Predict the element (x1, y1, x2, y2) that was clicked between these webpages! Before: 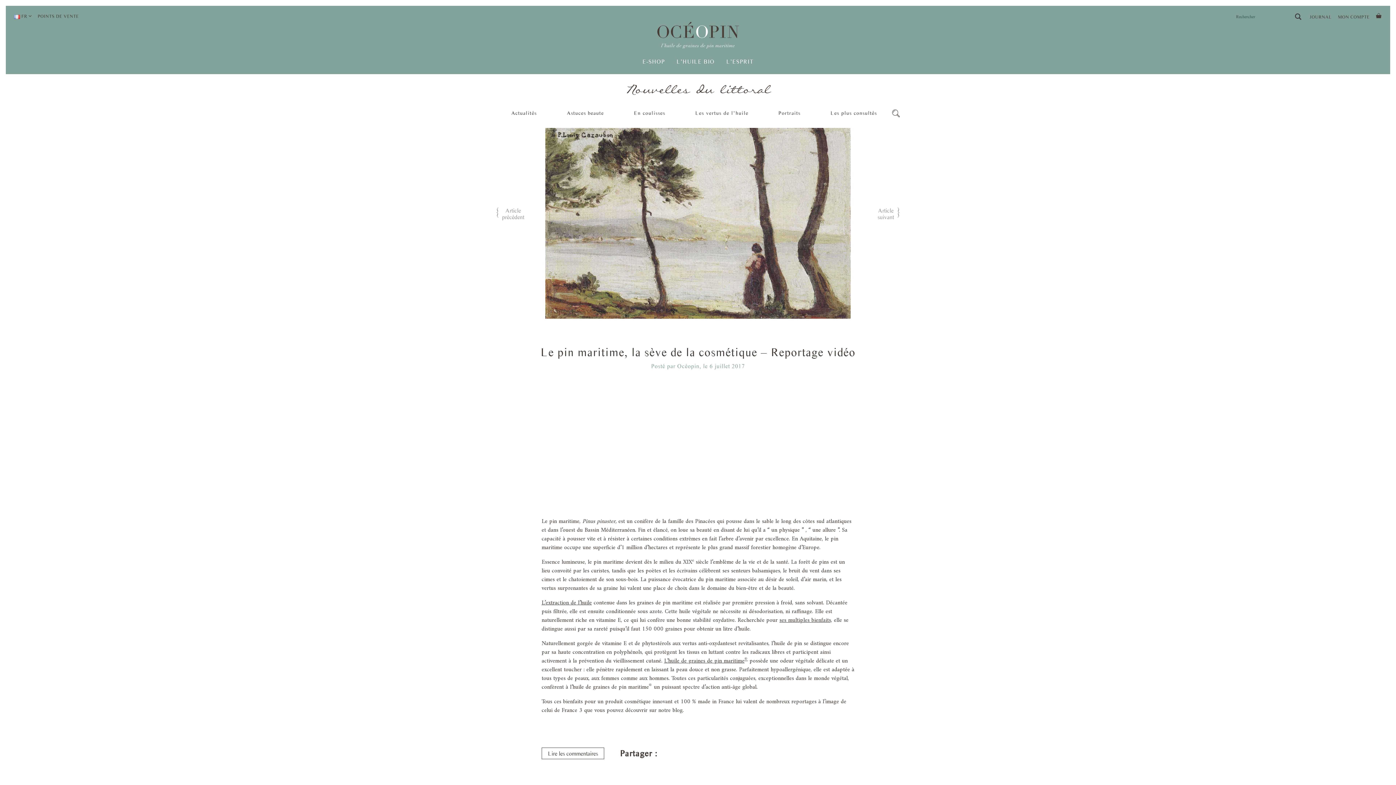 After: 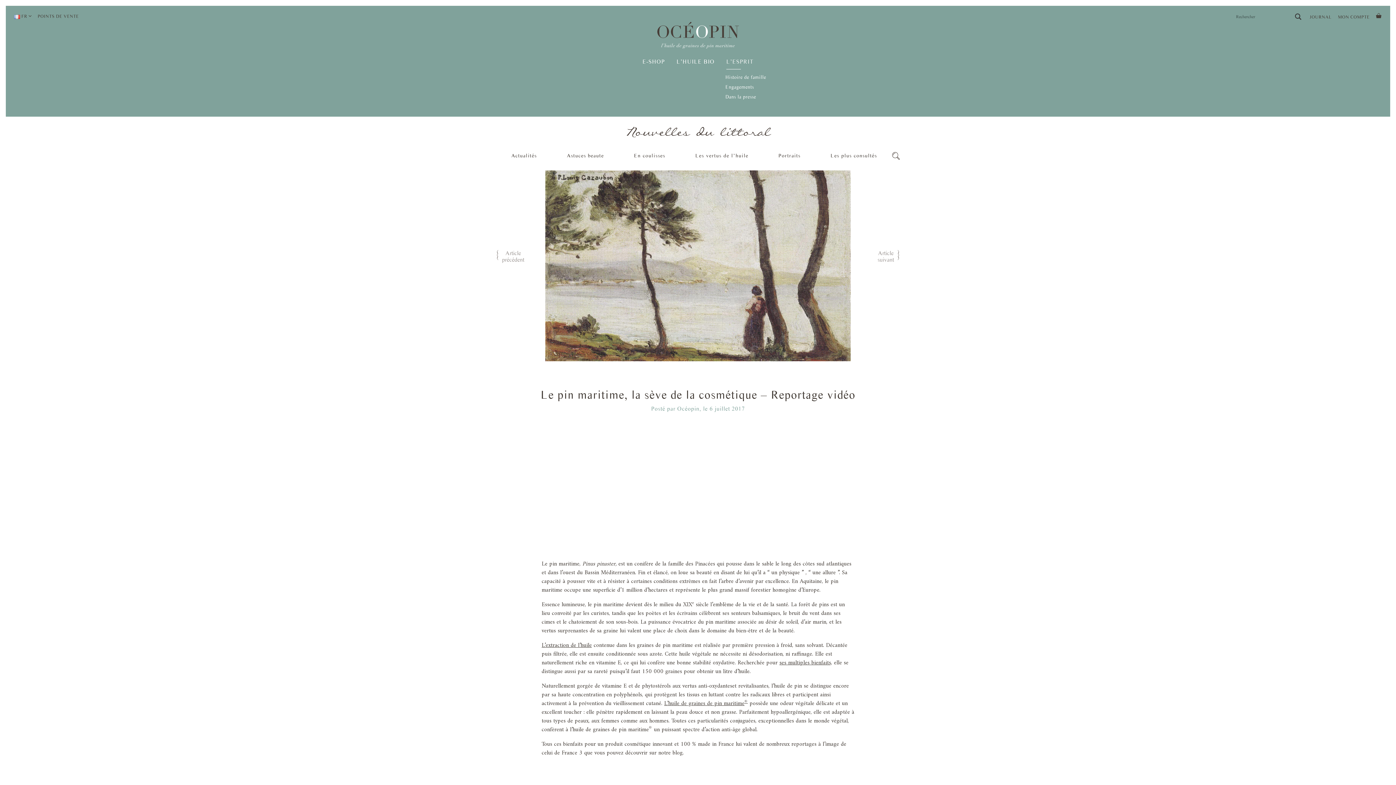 Action: label: L’ESPRIT bbox: (720, 57, 759, 66)